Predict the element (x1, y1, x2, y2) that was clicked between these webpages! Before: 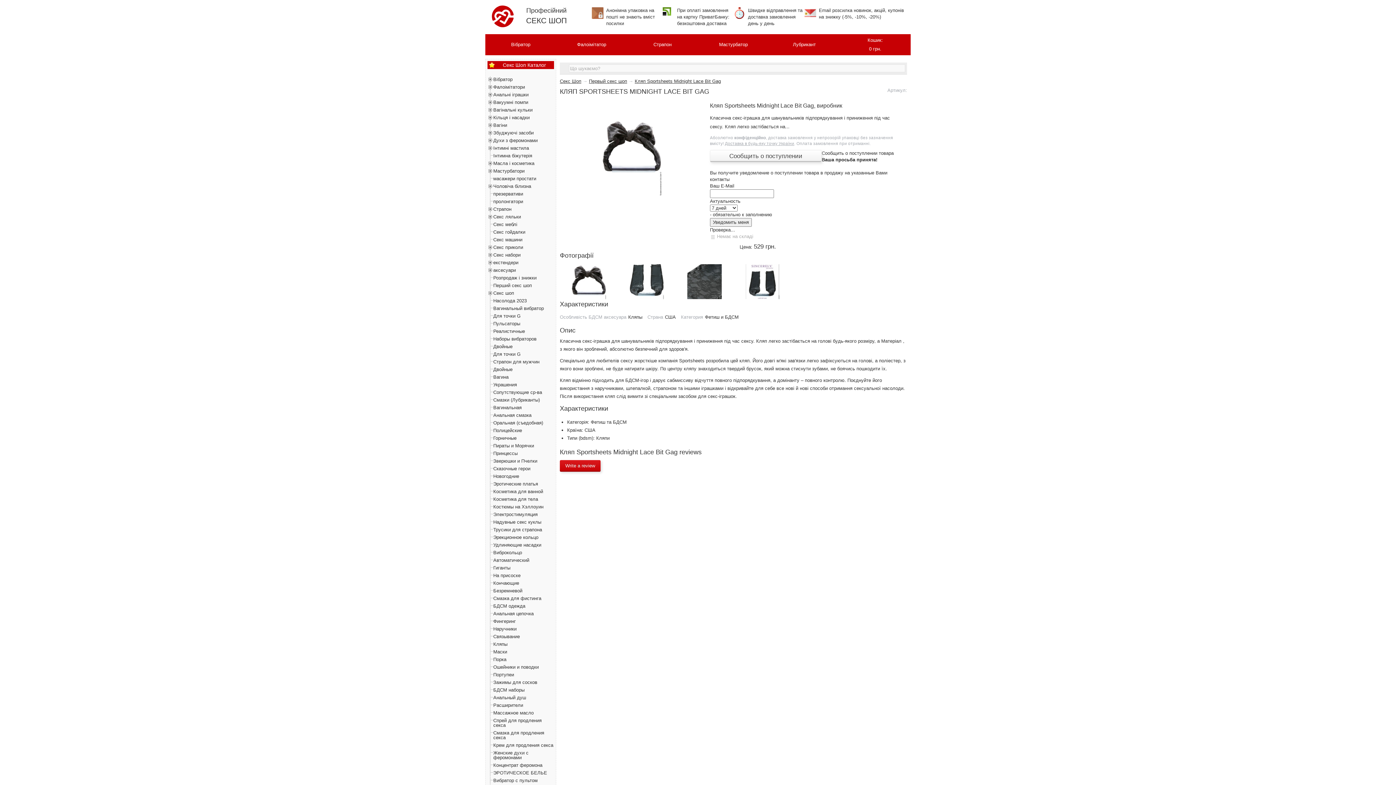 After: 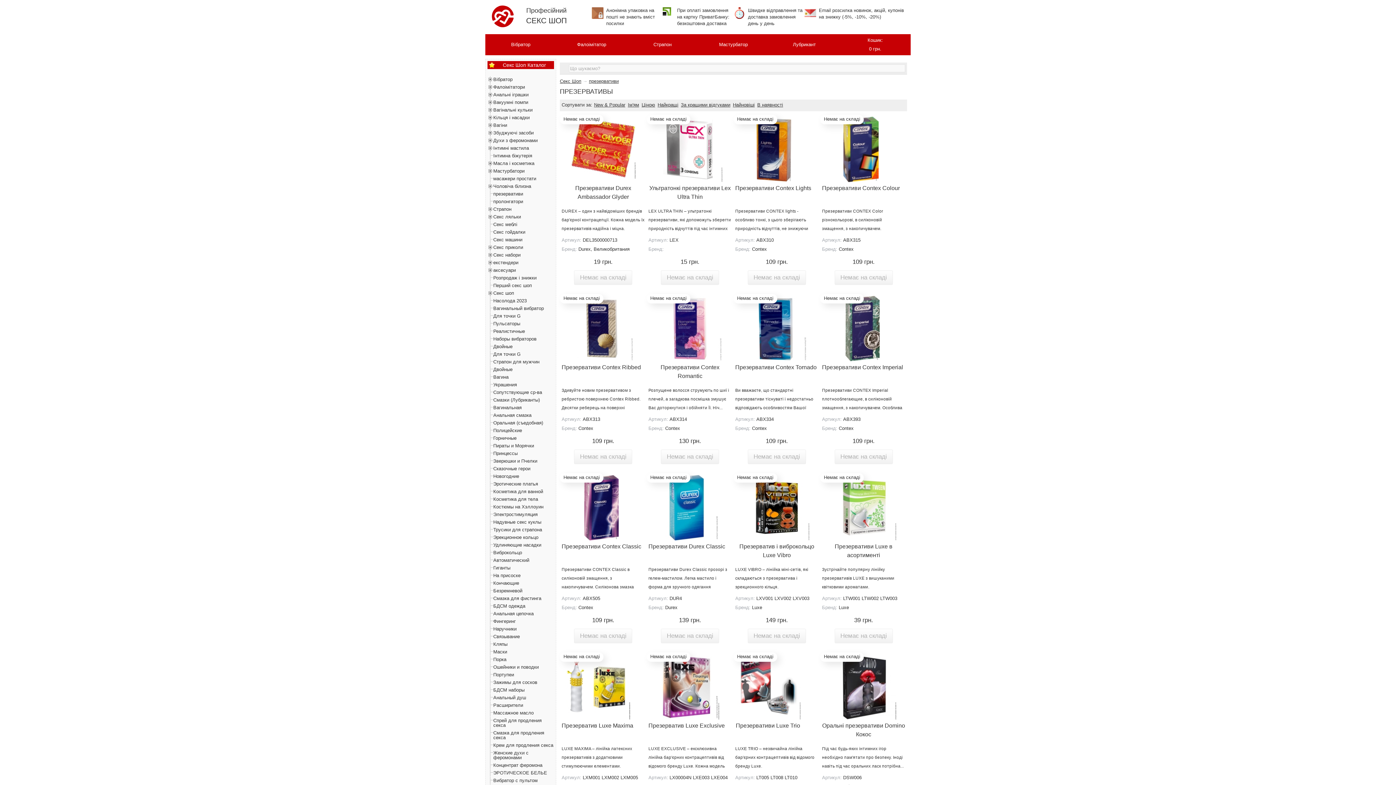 Action: label: презервативи bbox: (493, 191, 523, 196)